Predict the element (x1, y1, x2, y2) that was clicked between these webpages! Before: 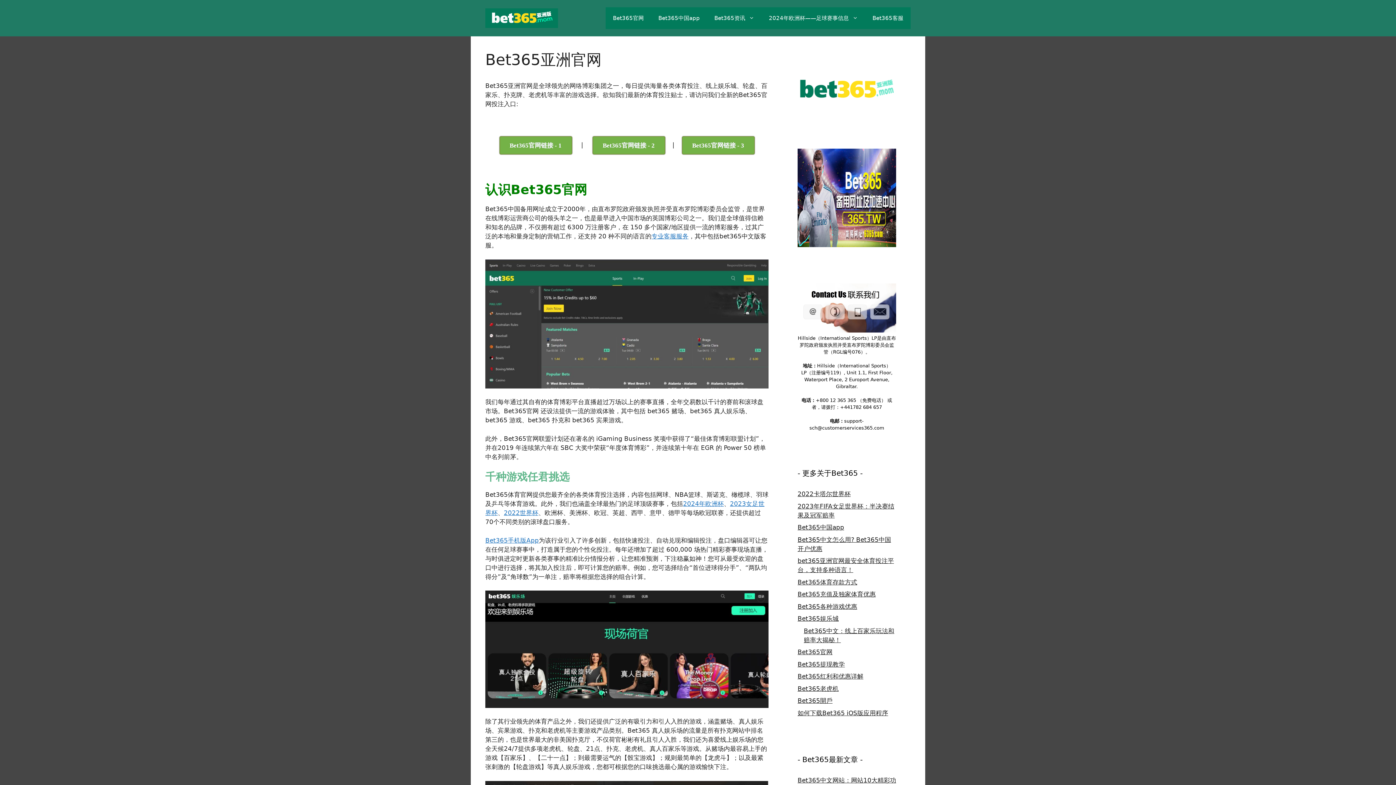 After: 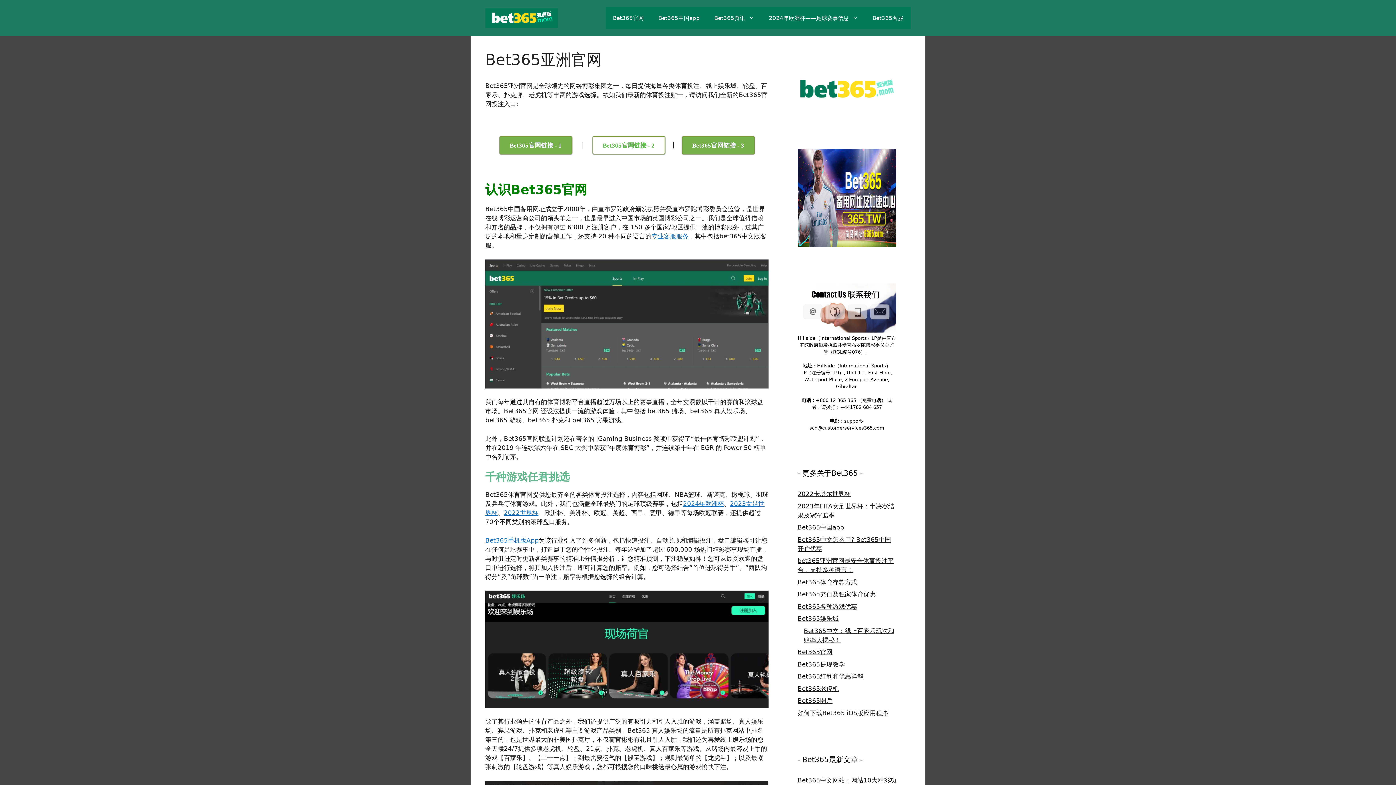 Action: bbox: (592, 136, 665, 154) label: Bet365官网链接 - 2